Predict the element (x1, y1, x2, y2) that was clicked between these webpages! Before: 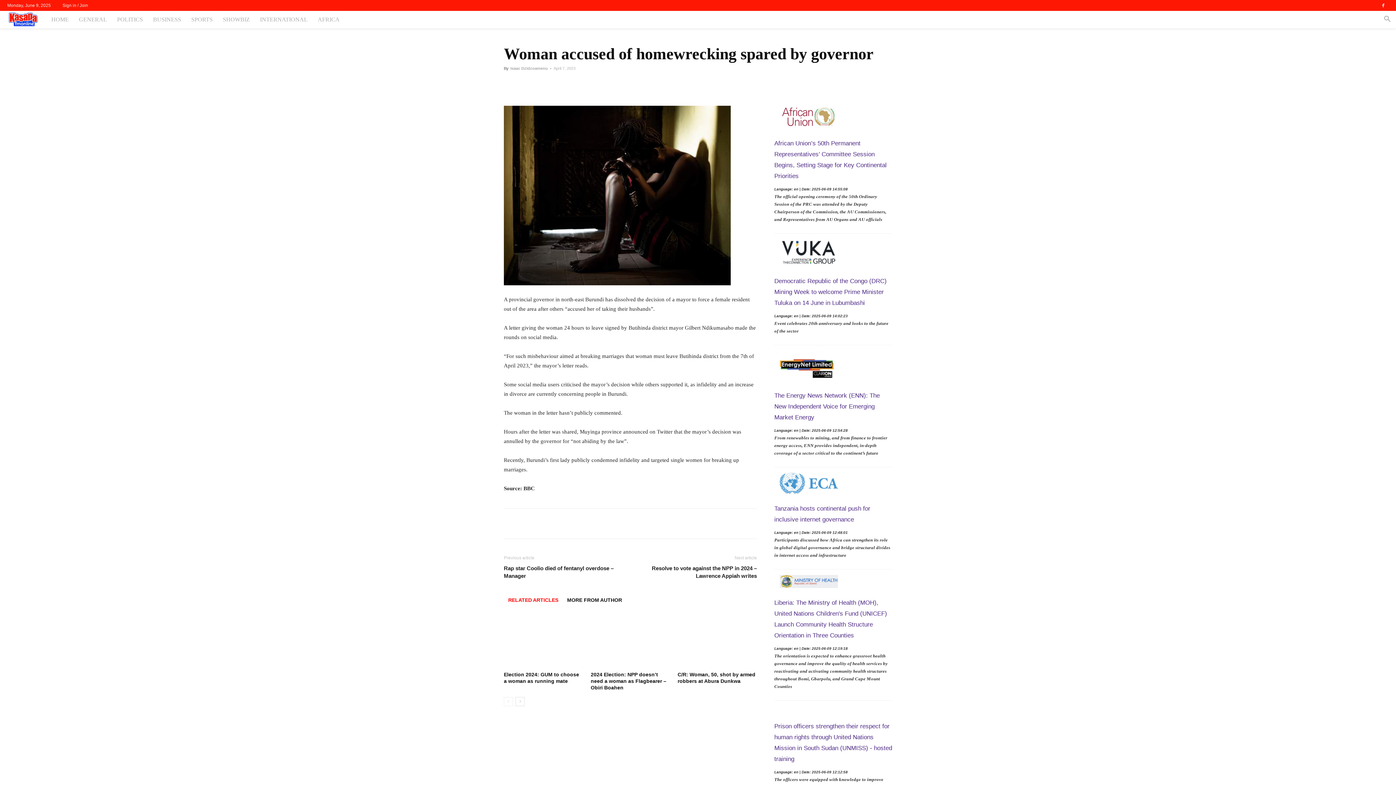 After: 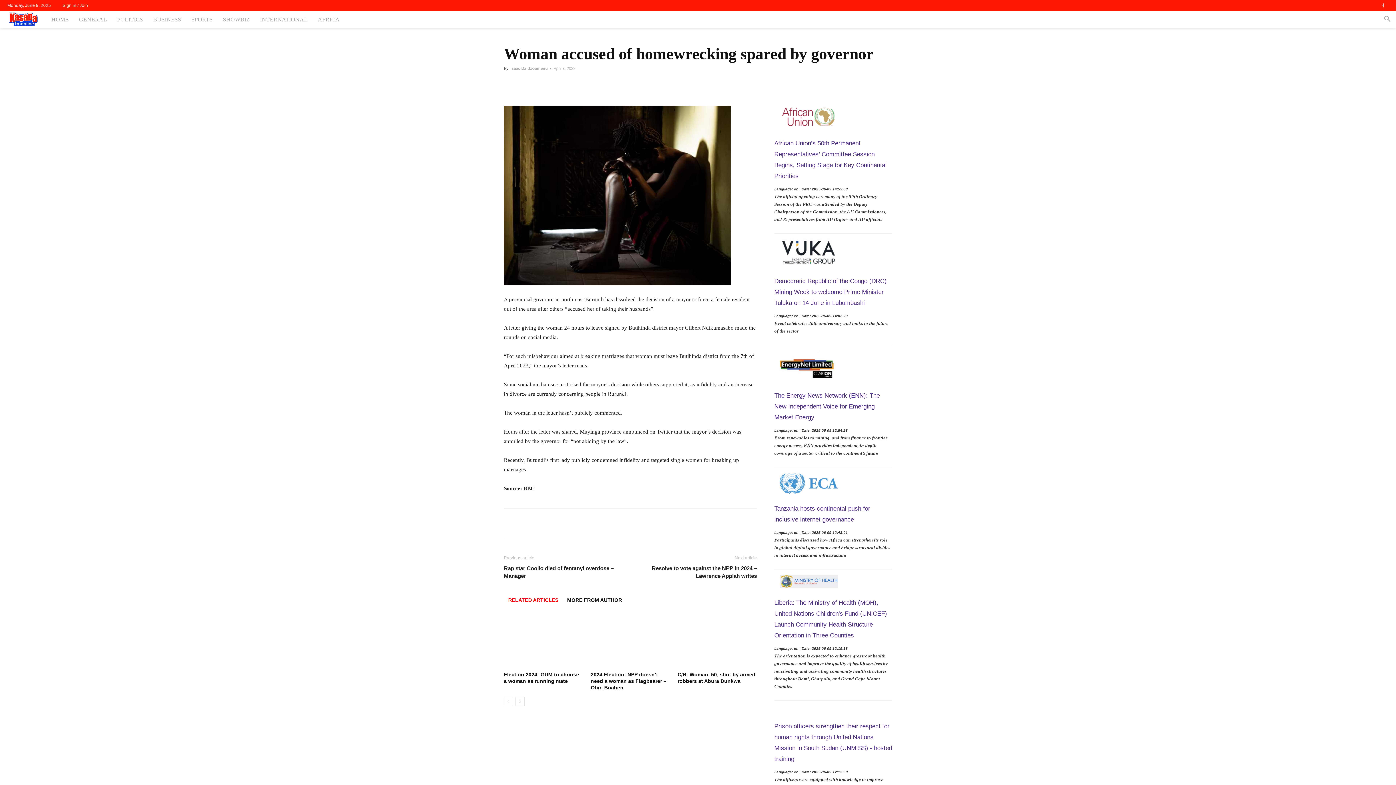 Action: label: Search bbox: (1378, 17, 1396, 22)